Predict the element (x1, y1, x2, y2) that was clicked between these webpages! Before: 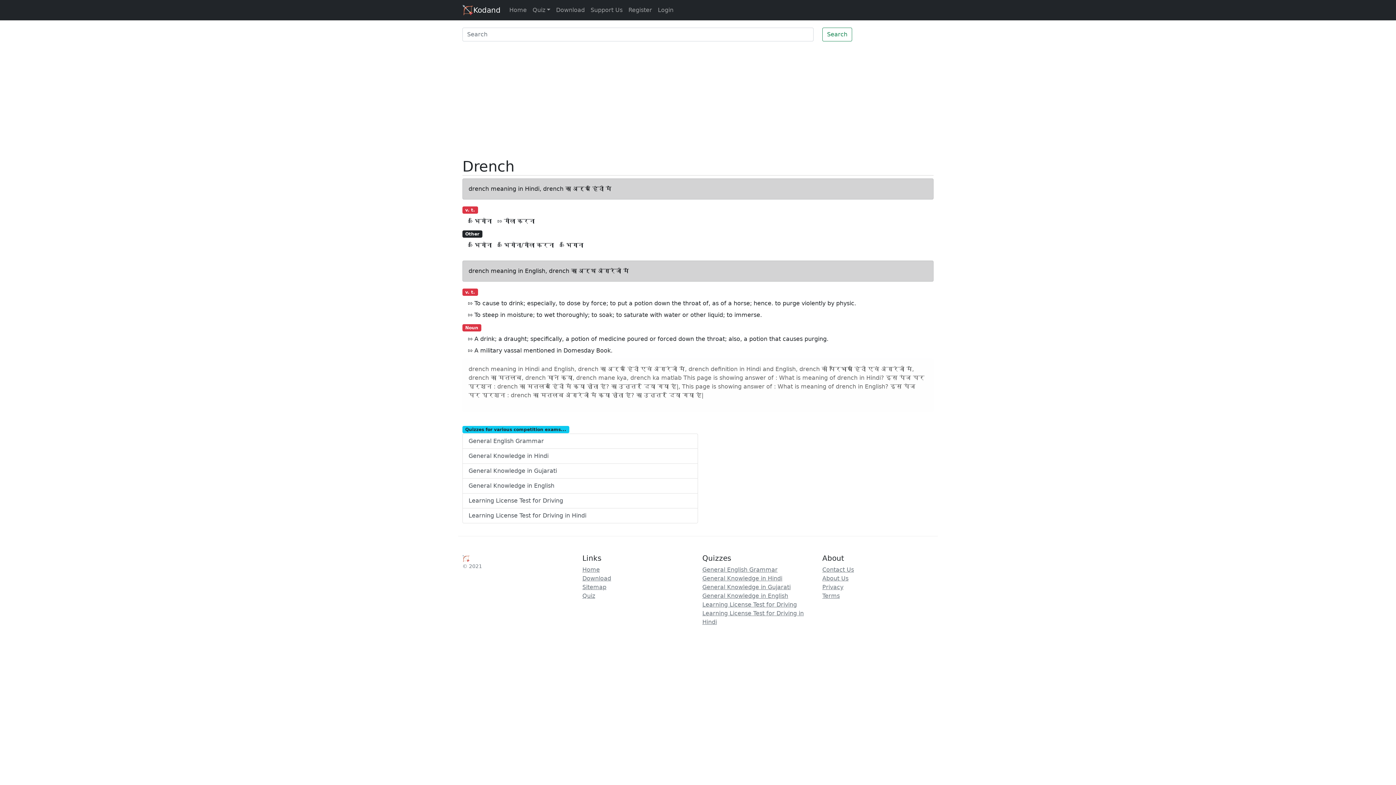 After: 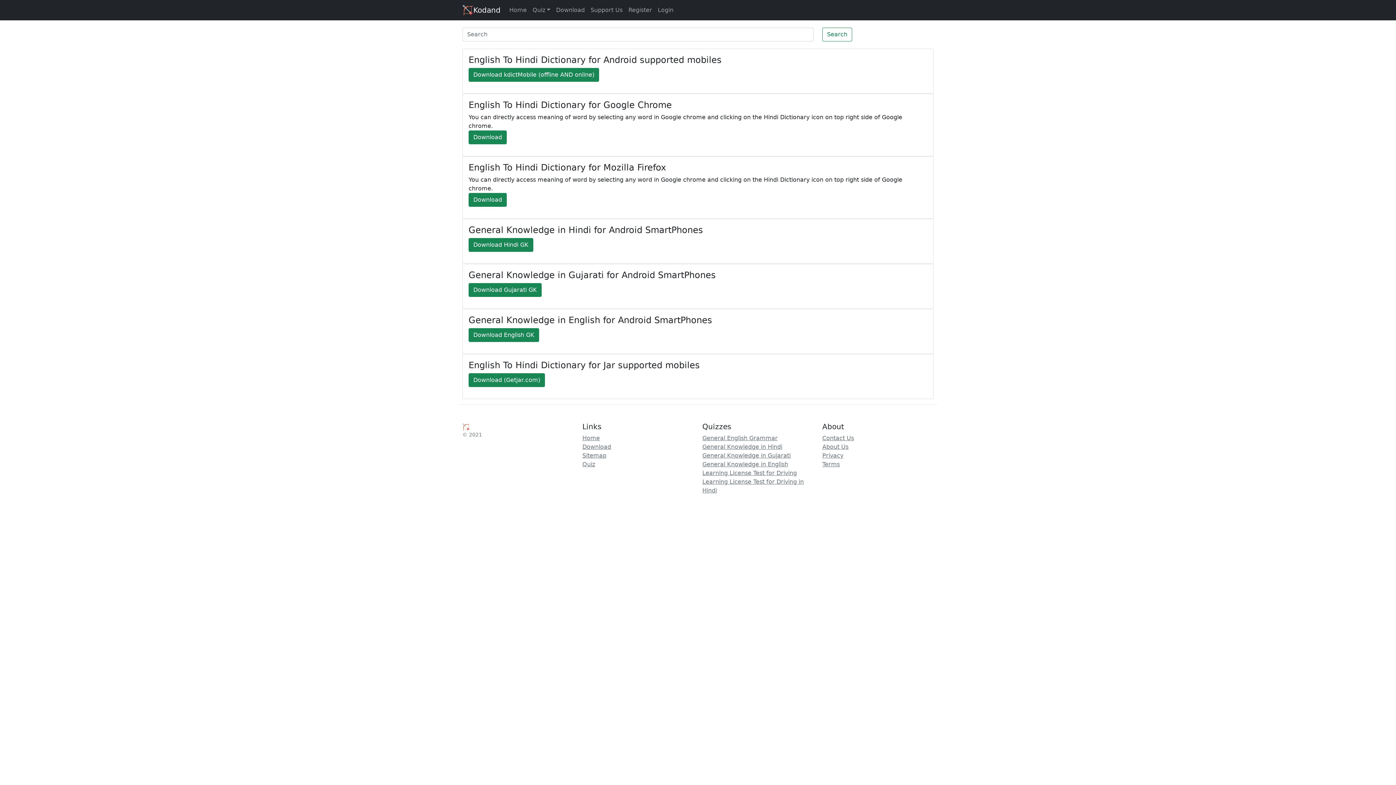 Action: bbox: (582, 575, 611, 582) label: Download